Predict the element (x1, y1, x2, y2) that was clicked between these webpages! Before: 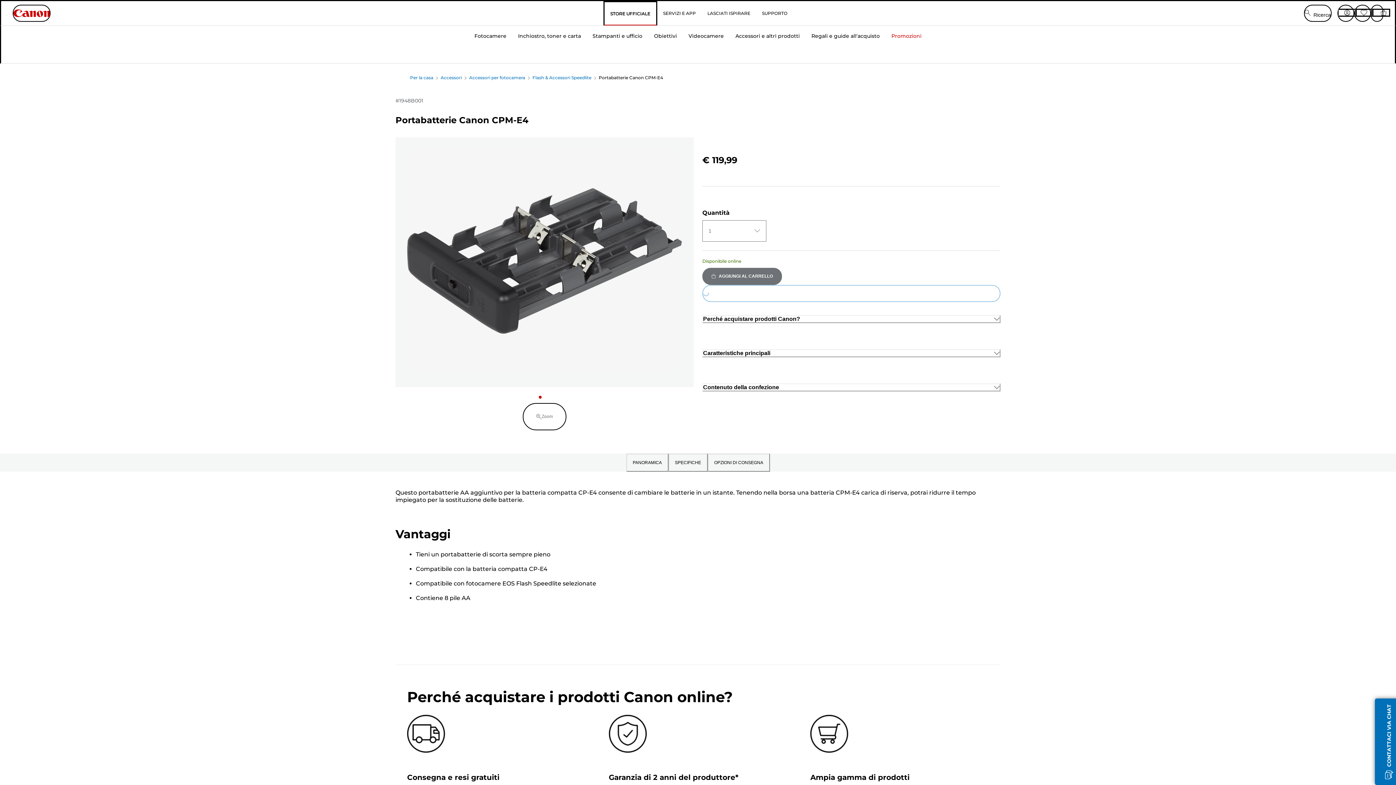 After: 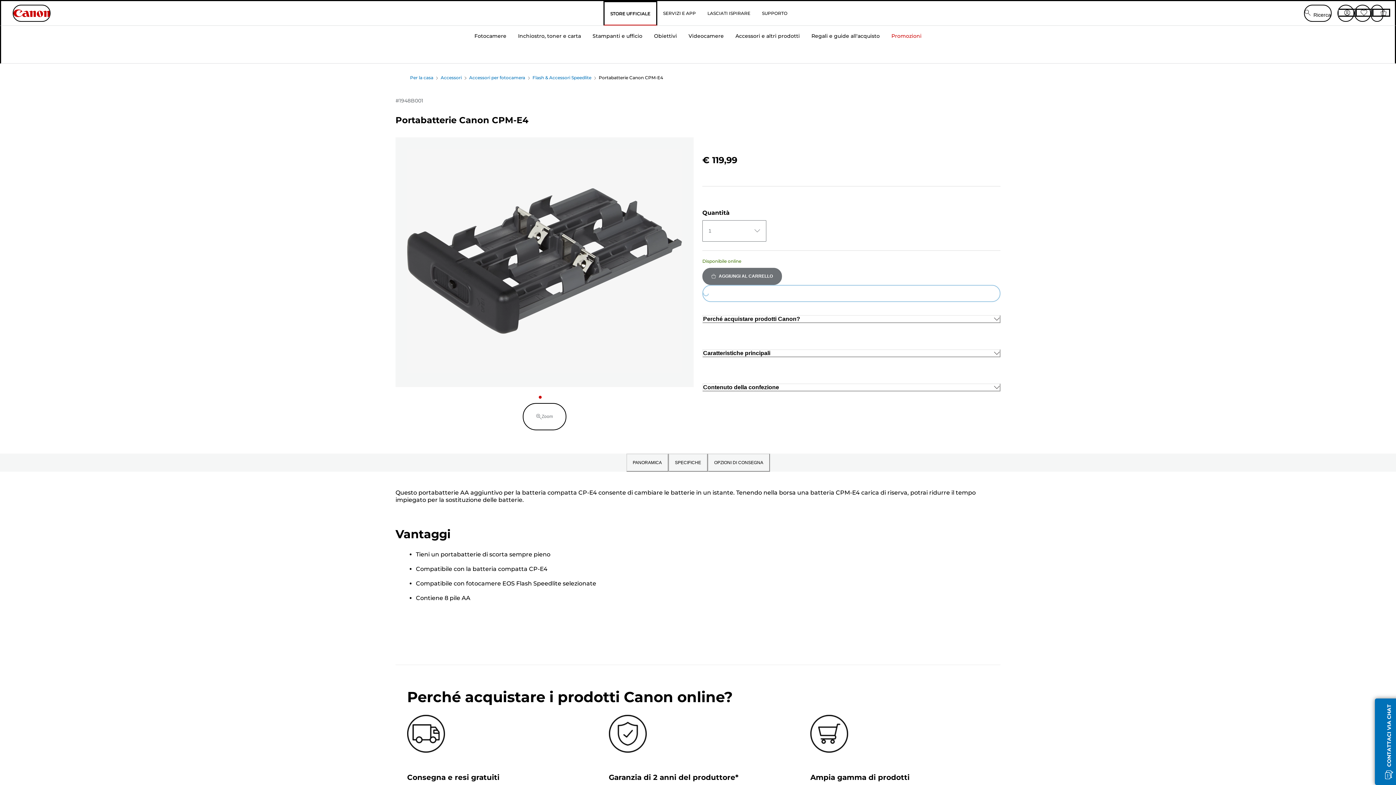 Action: label: Lista dei desideri bbox: (1354, 4, 1371, 21)